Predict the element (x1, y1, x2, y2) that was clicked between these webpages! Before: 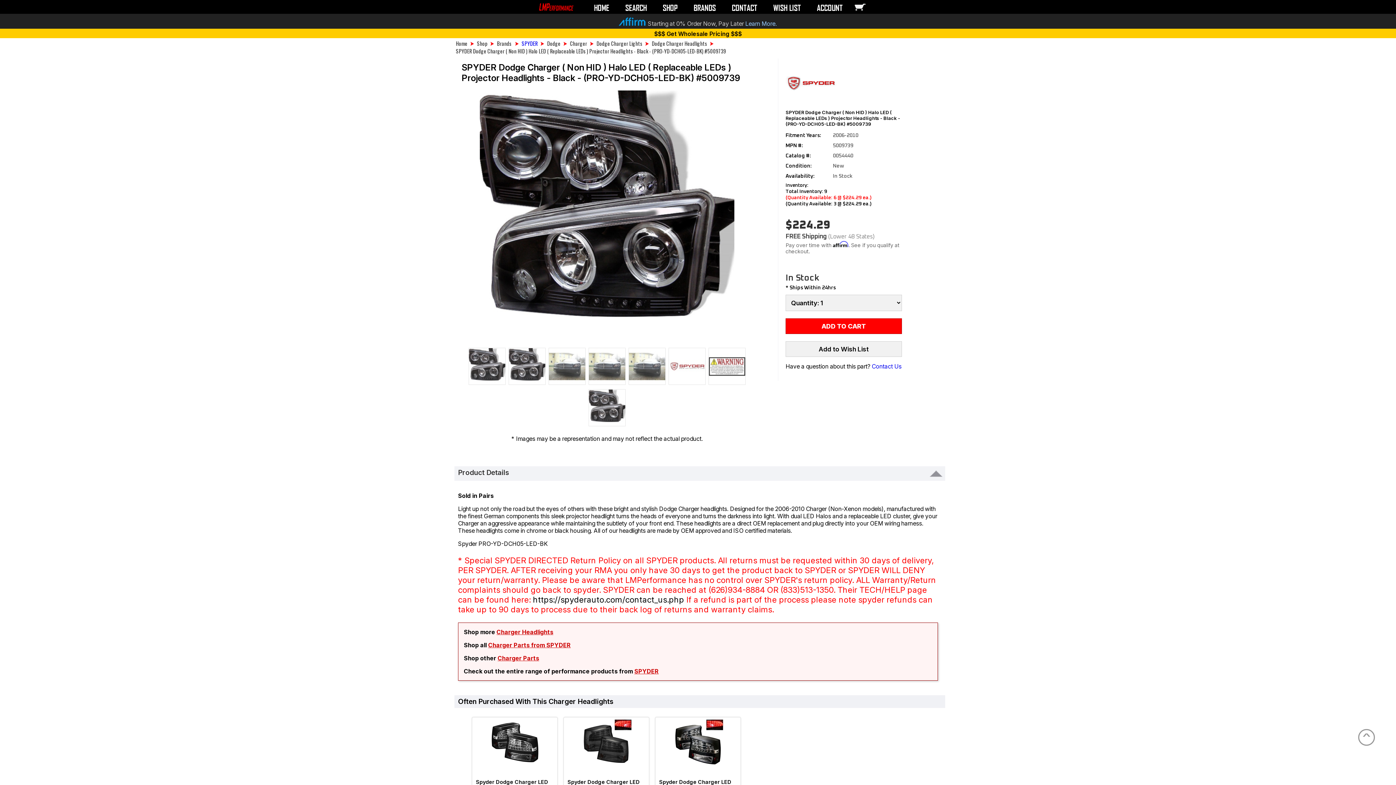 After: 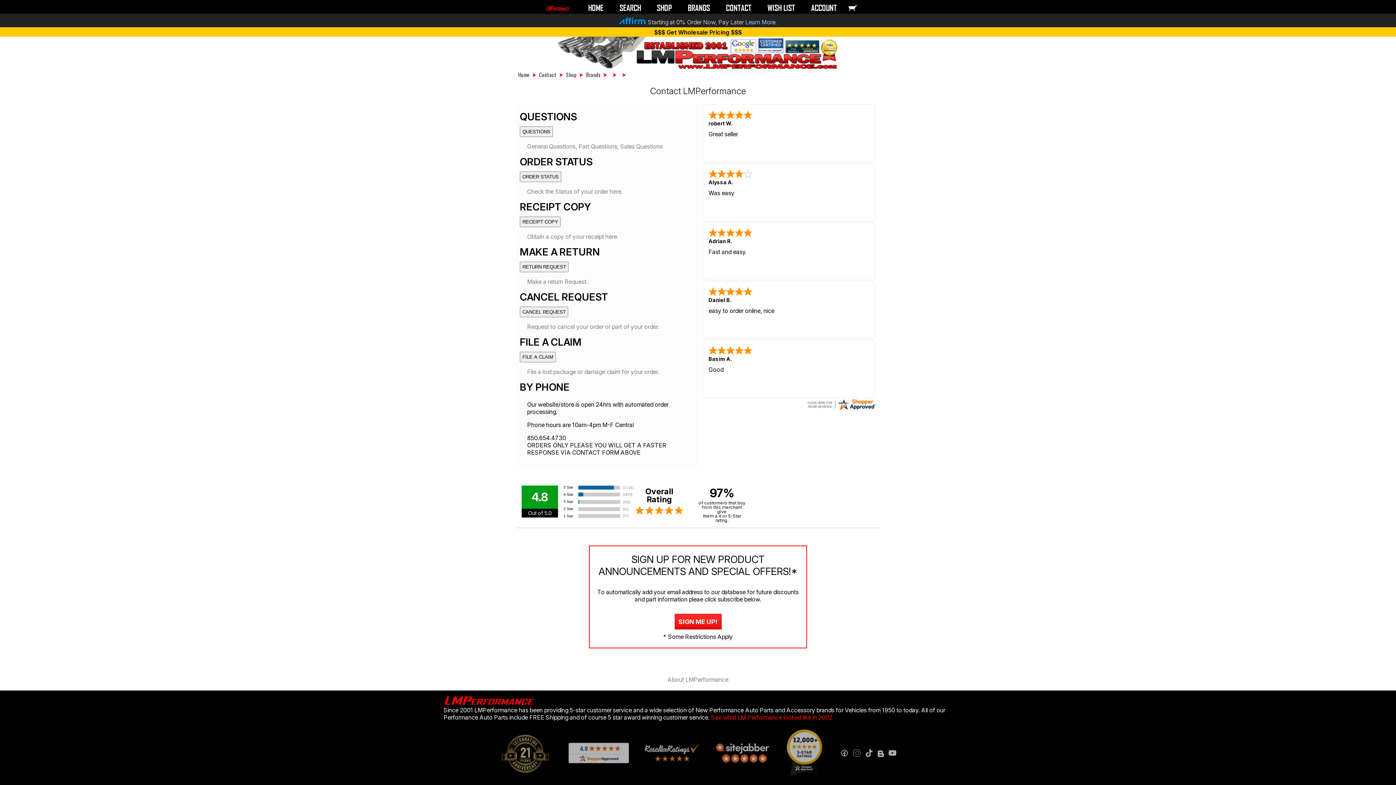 Action: bbox: (872, 362, 901, 370) label: Contact Us